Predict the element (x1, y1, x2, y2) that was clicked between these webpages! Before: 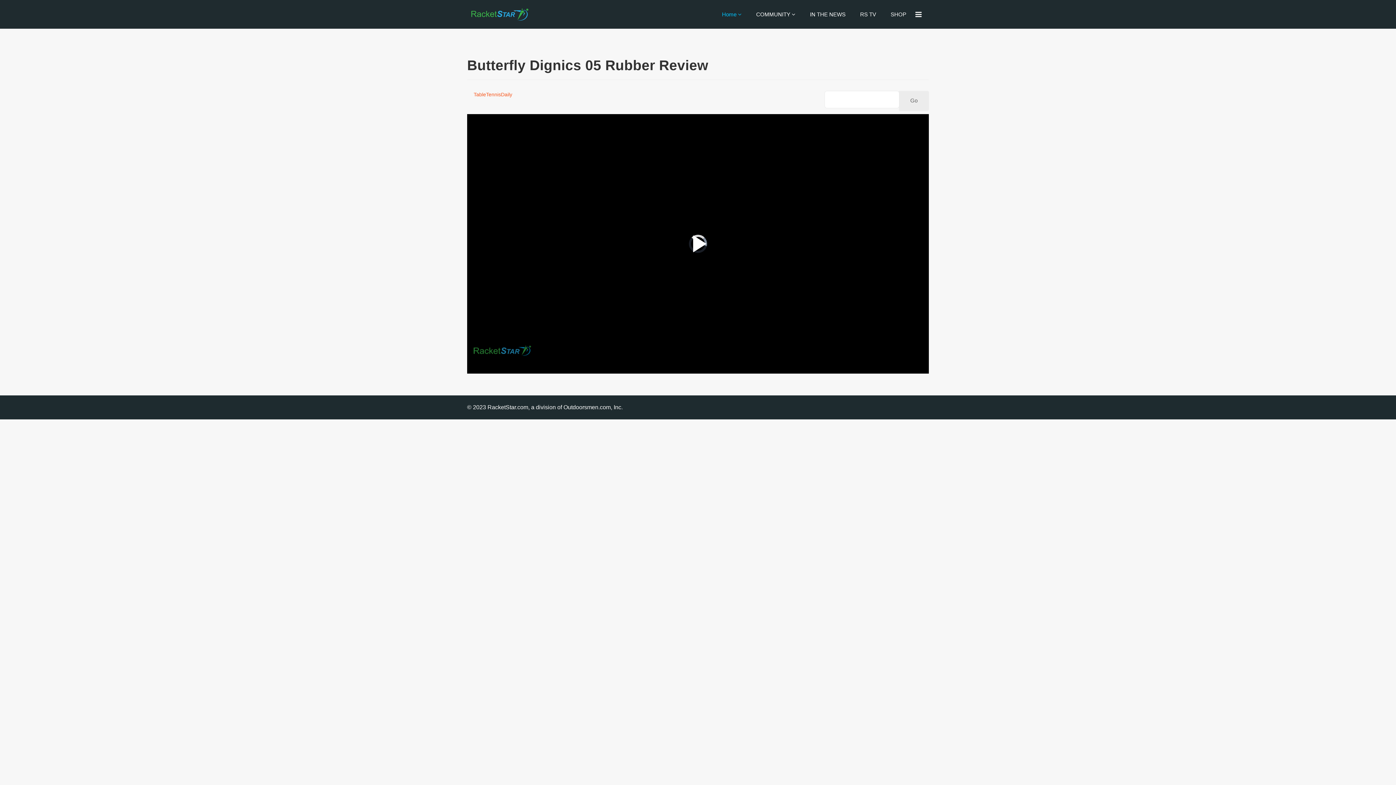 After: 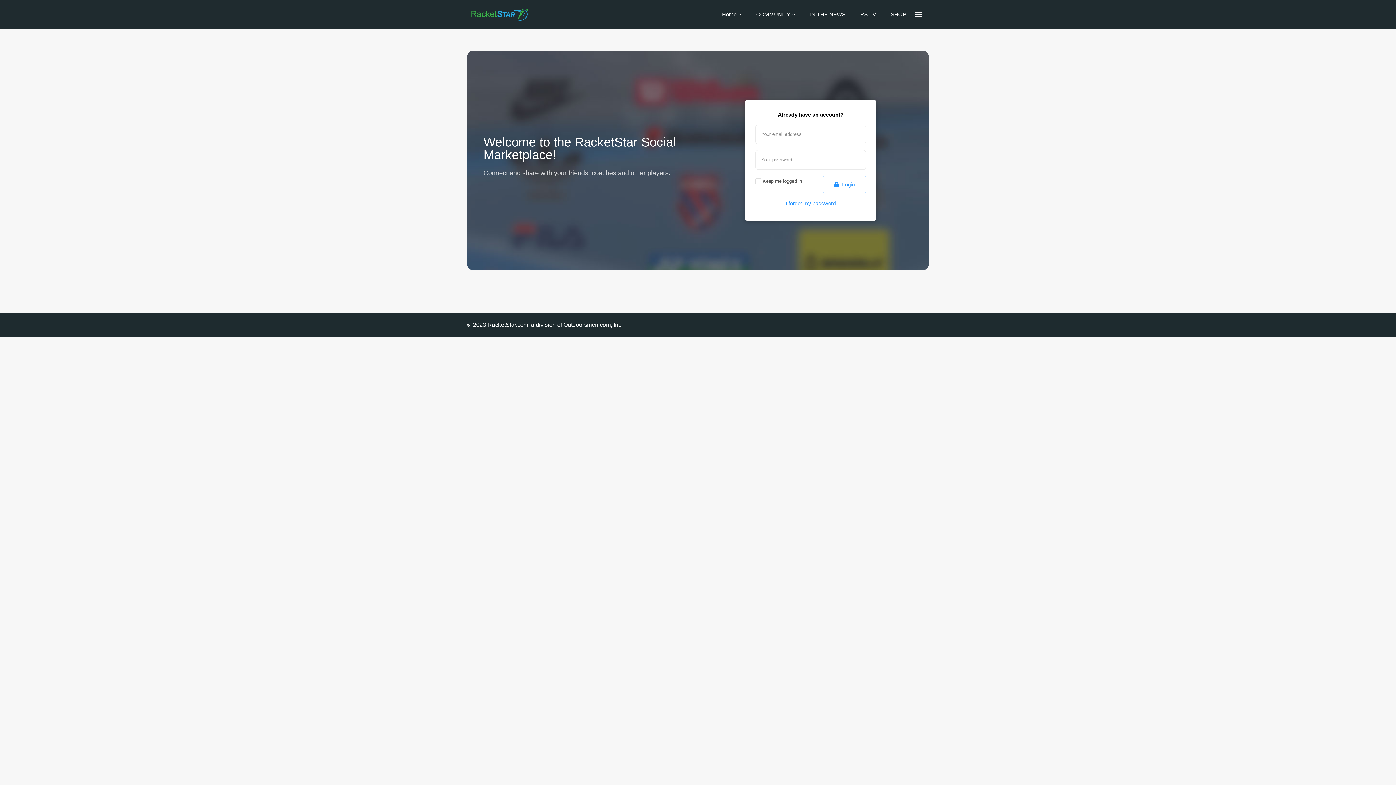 Action: label: COMMUNITY bbox: (749, 0, 802, 29)